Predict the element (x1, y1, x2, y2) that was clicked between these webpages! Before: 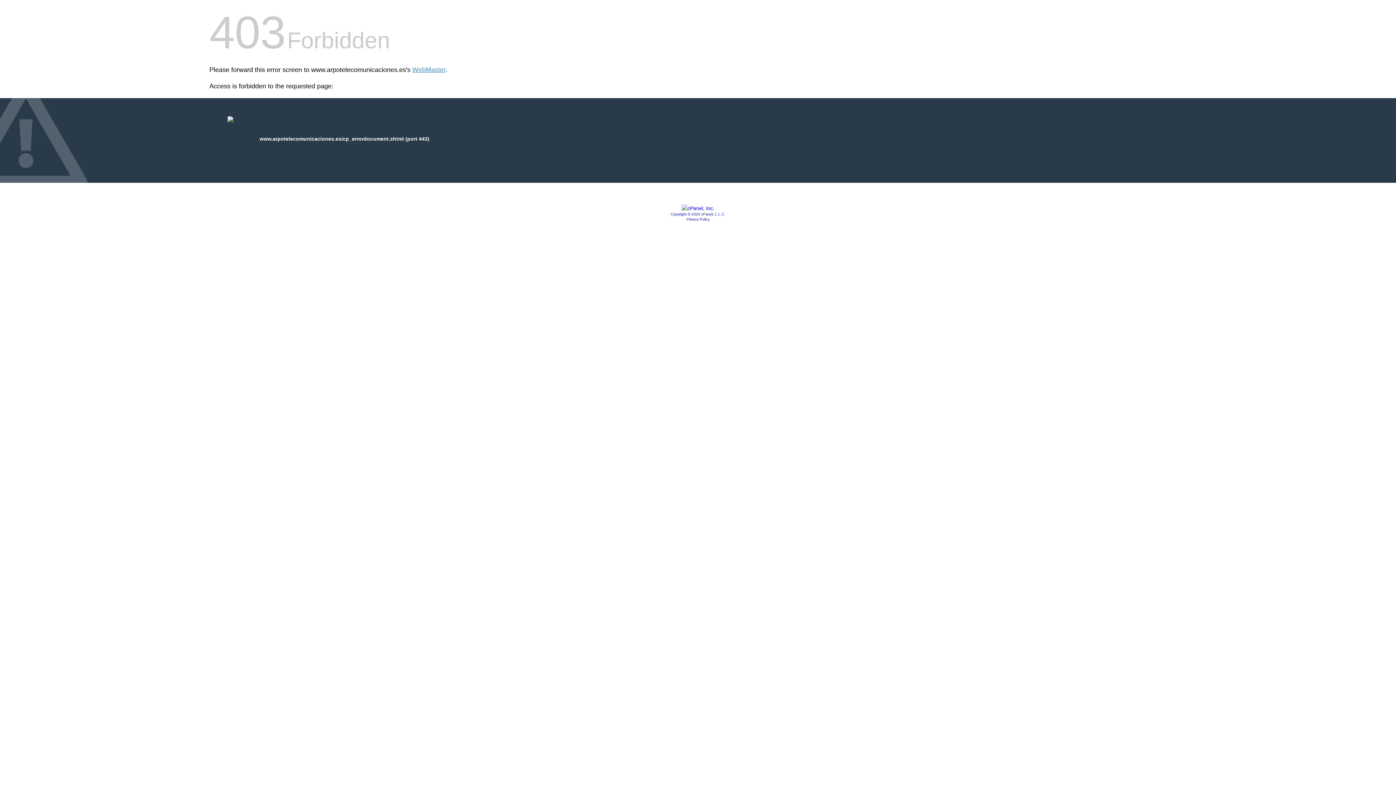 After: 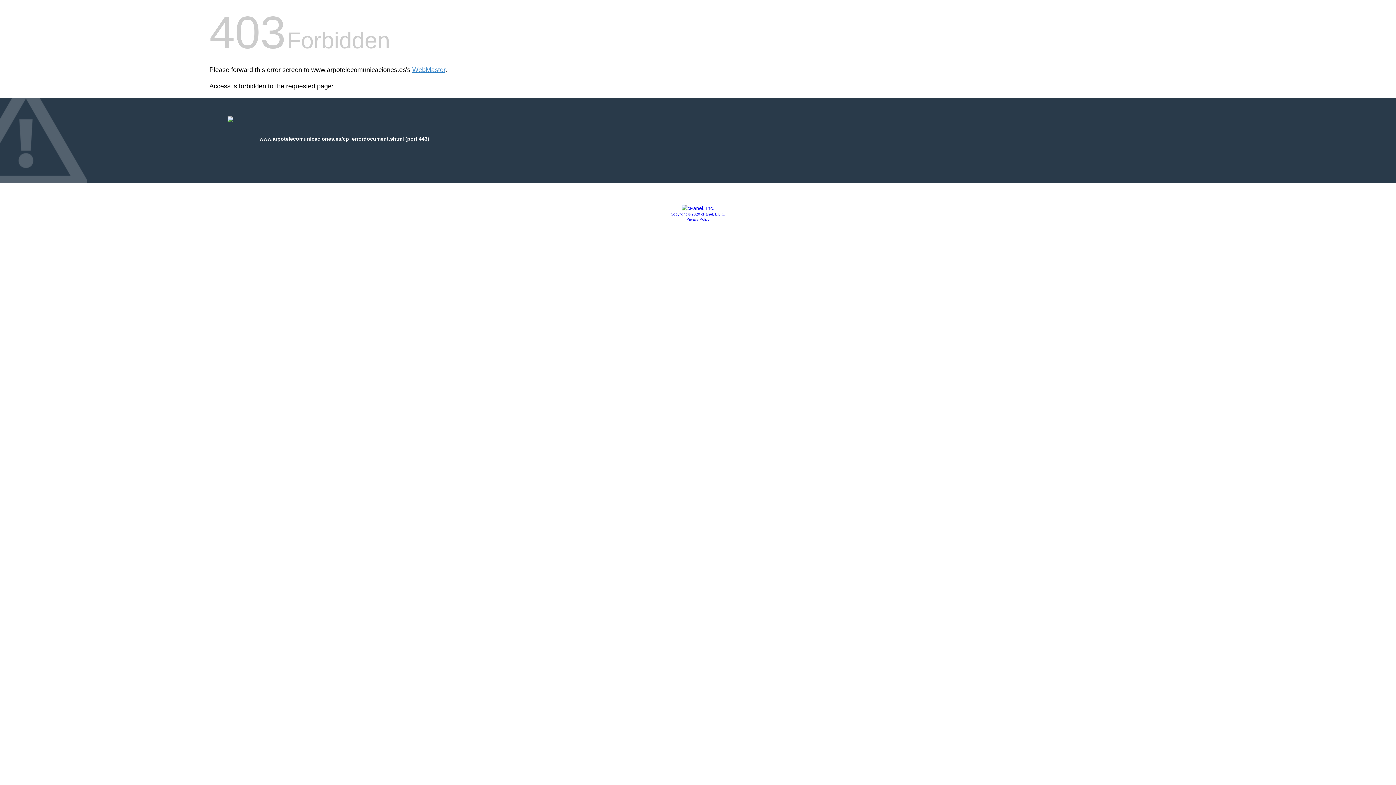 Action: bbox: (681, 205, 714, 211)